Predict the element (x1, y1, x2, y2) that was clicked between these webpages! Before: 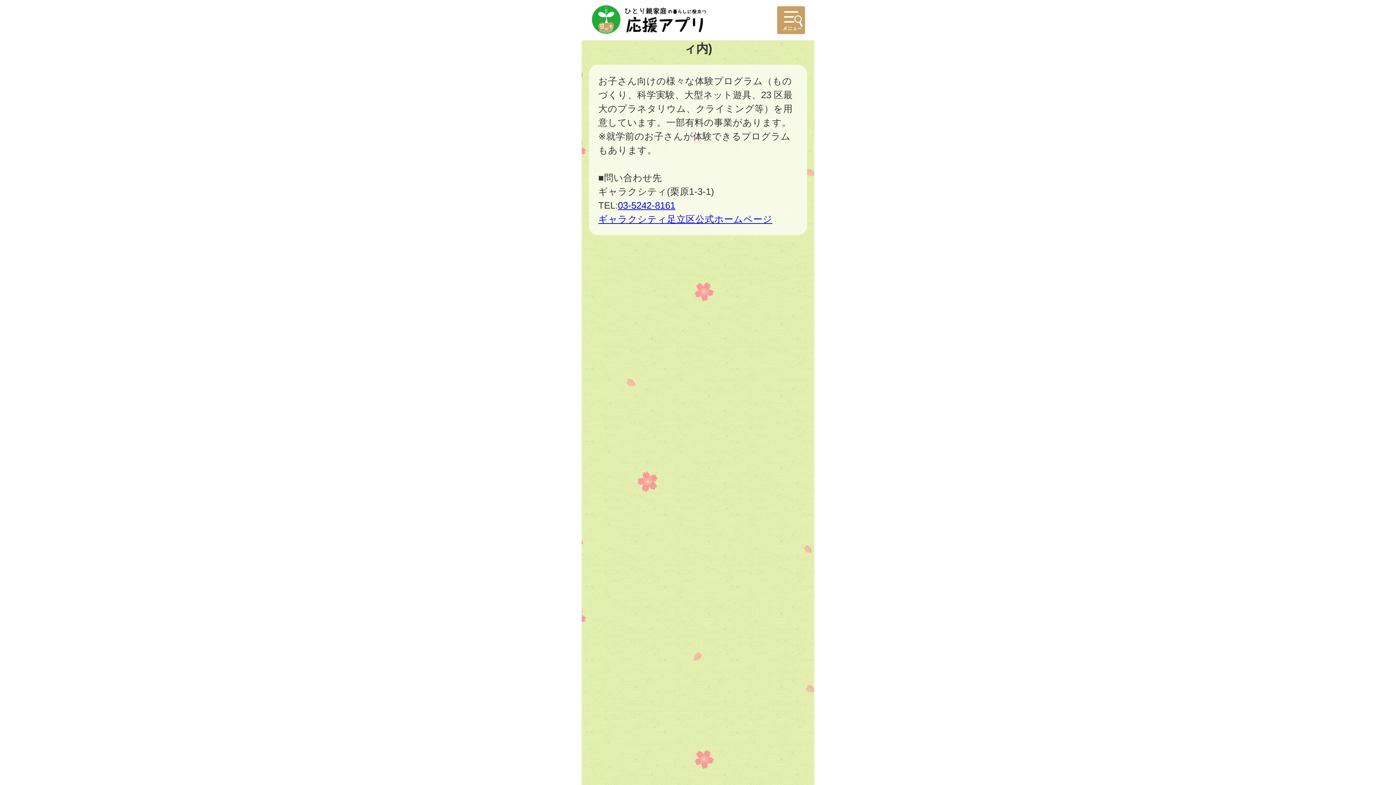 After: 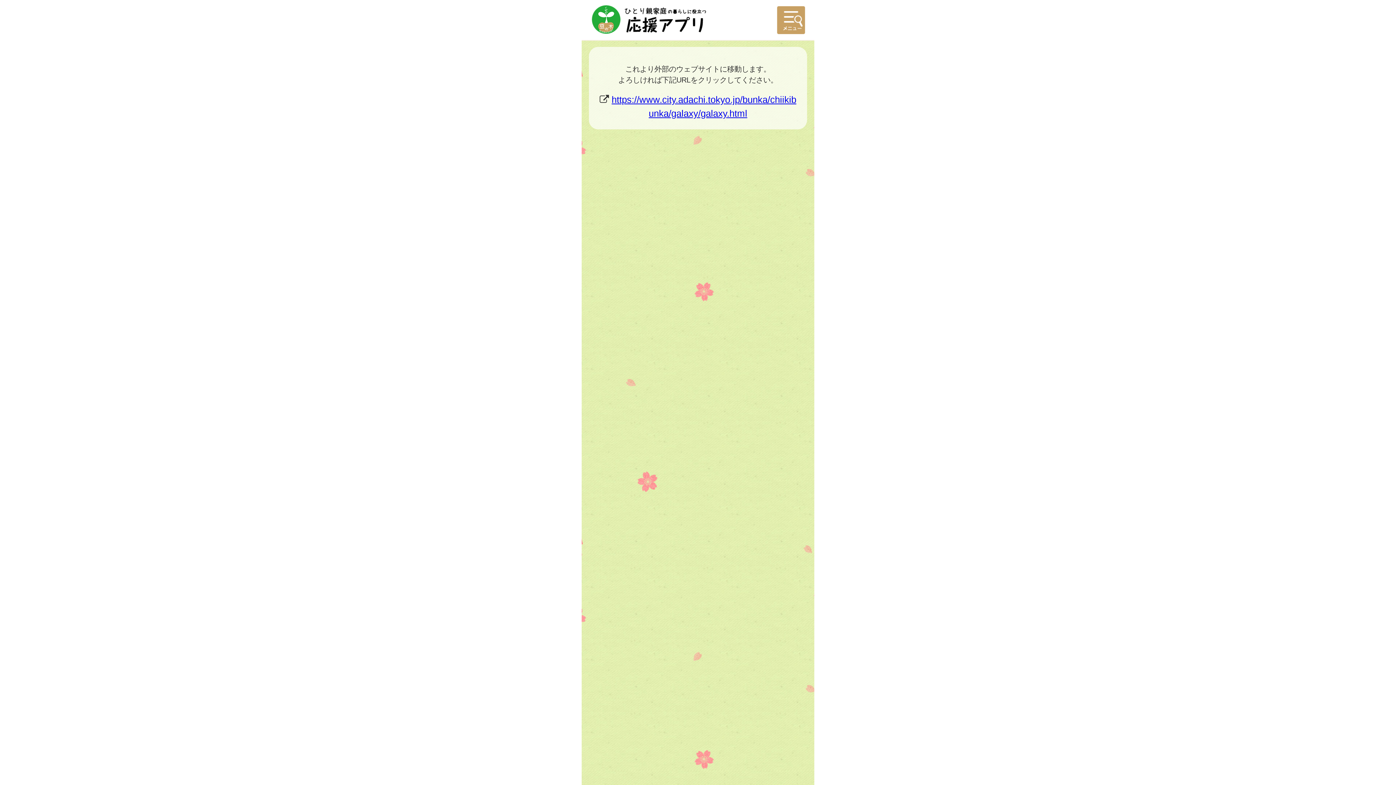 Action: label: ギャラクシティ足立区公式ホームページ bbox: (598, 214, 772, 224)